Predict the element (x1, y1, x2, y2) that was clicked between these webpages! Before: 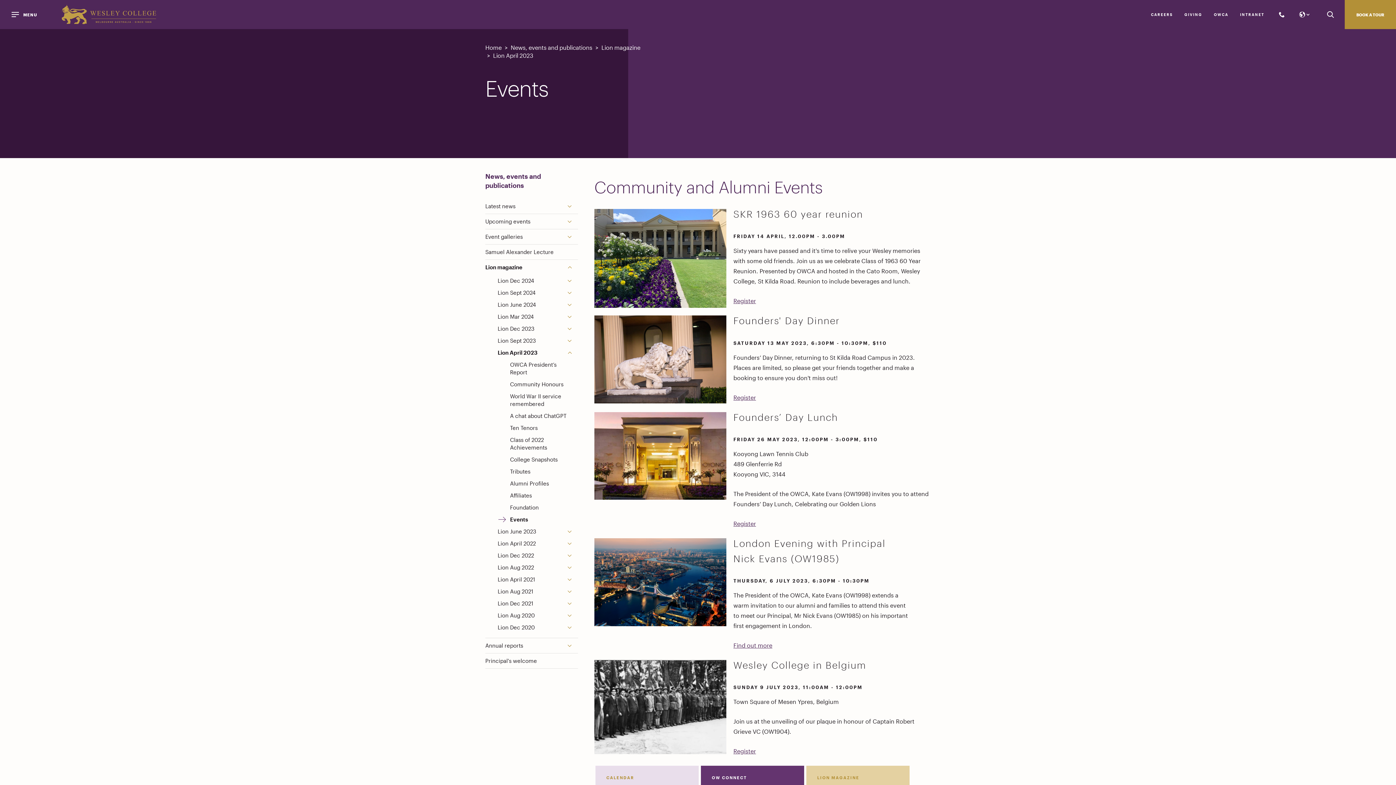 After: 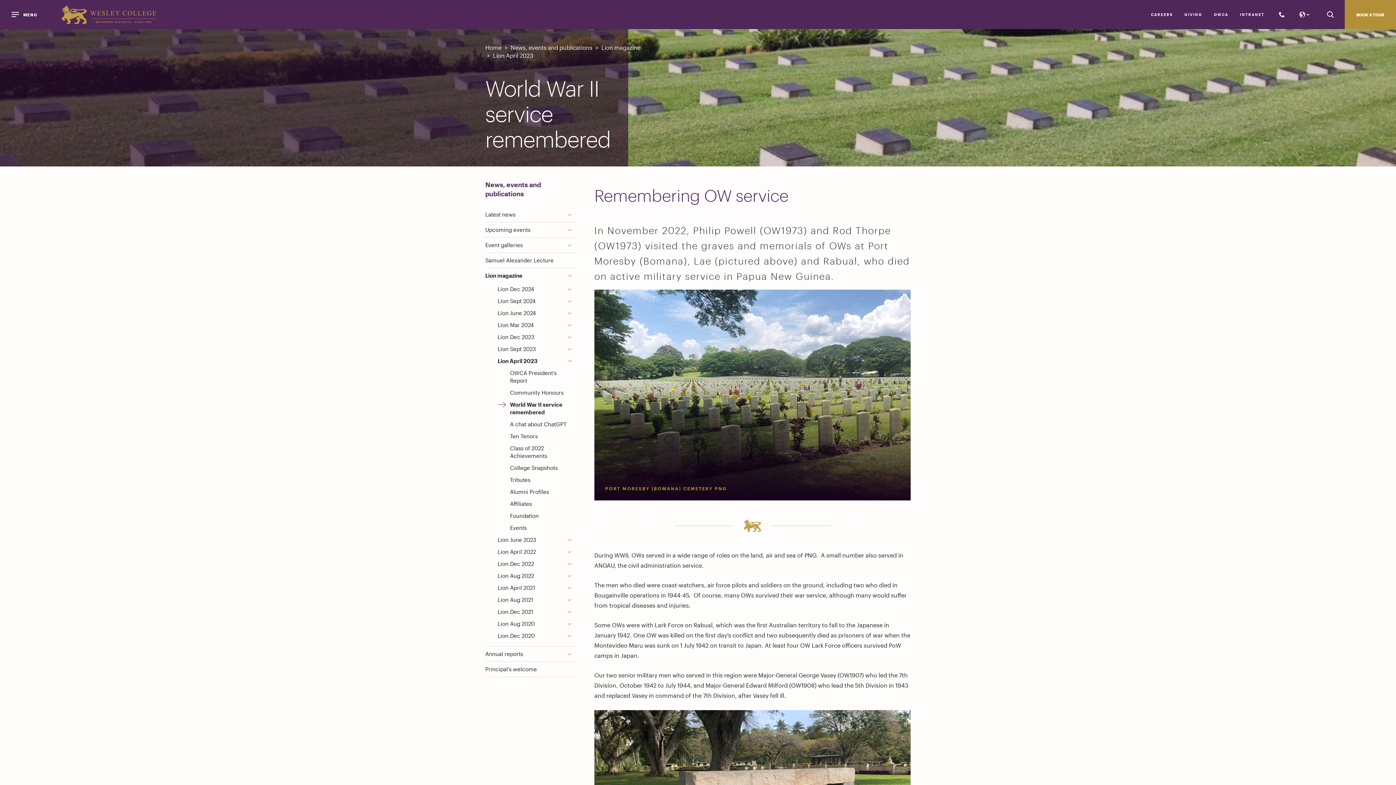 Action: label: World War II service remembered bbox: (485, 390, 578, 410)